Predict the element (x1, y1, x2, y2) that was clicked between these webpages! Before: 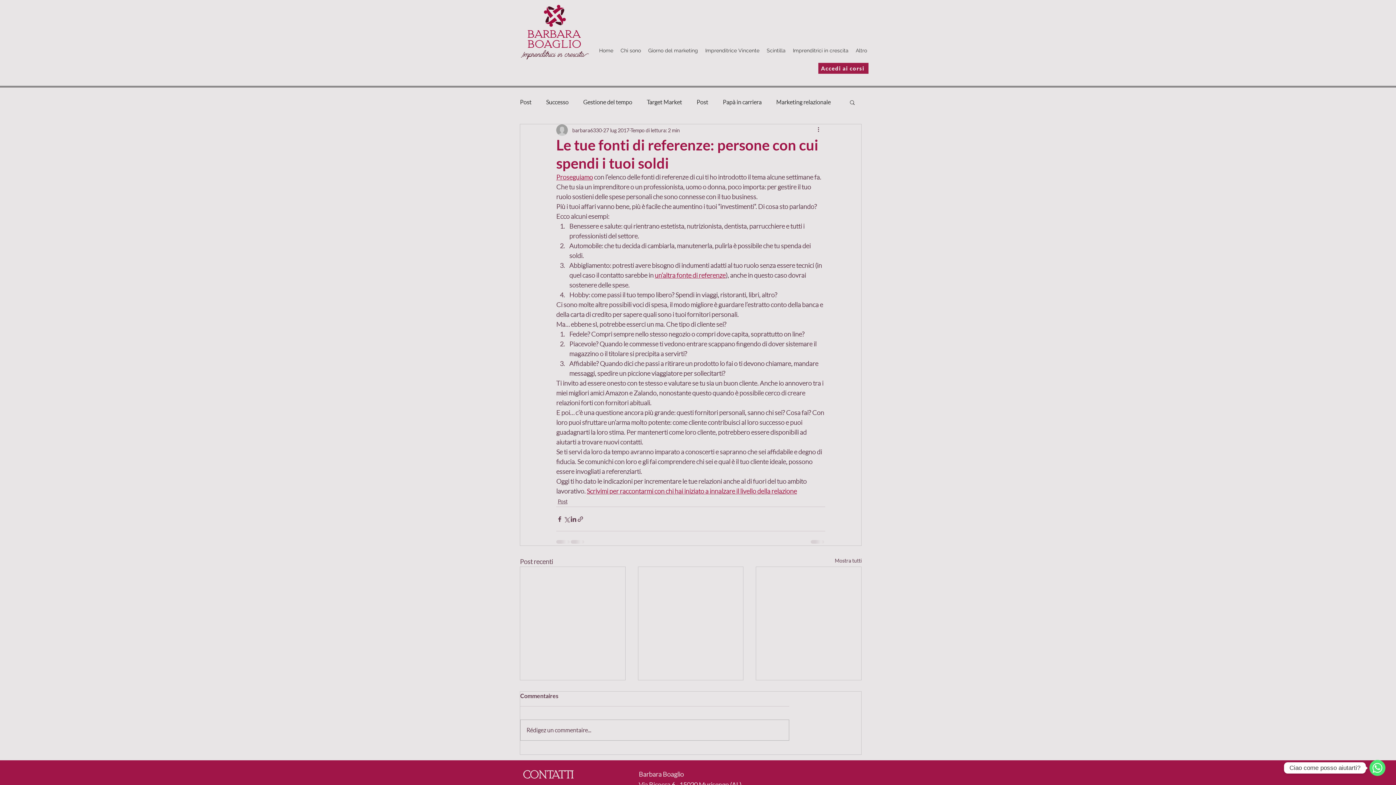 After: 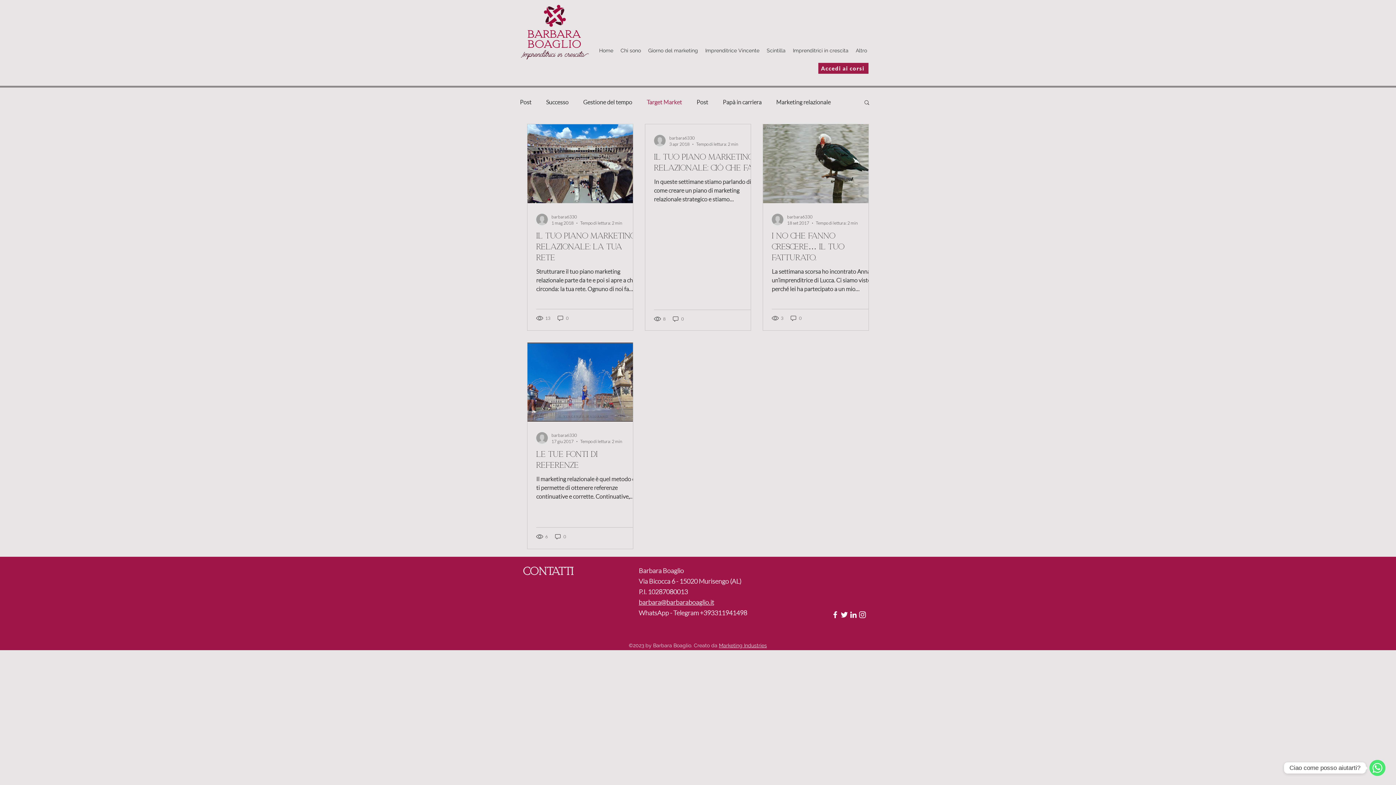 Action: label: Target Market bbox: (646, 97, 682, 107)